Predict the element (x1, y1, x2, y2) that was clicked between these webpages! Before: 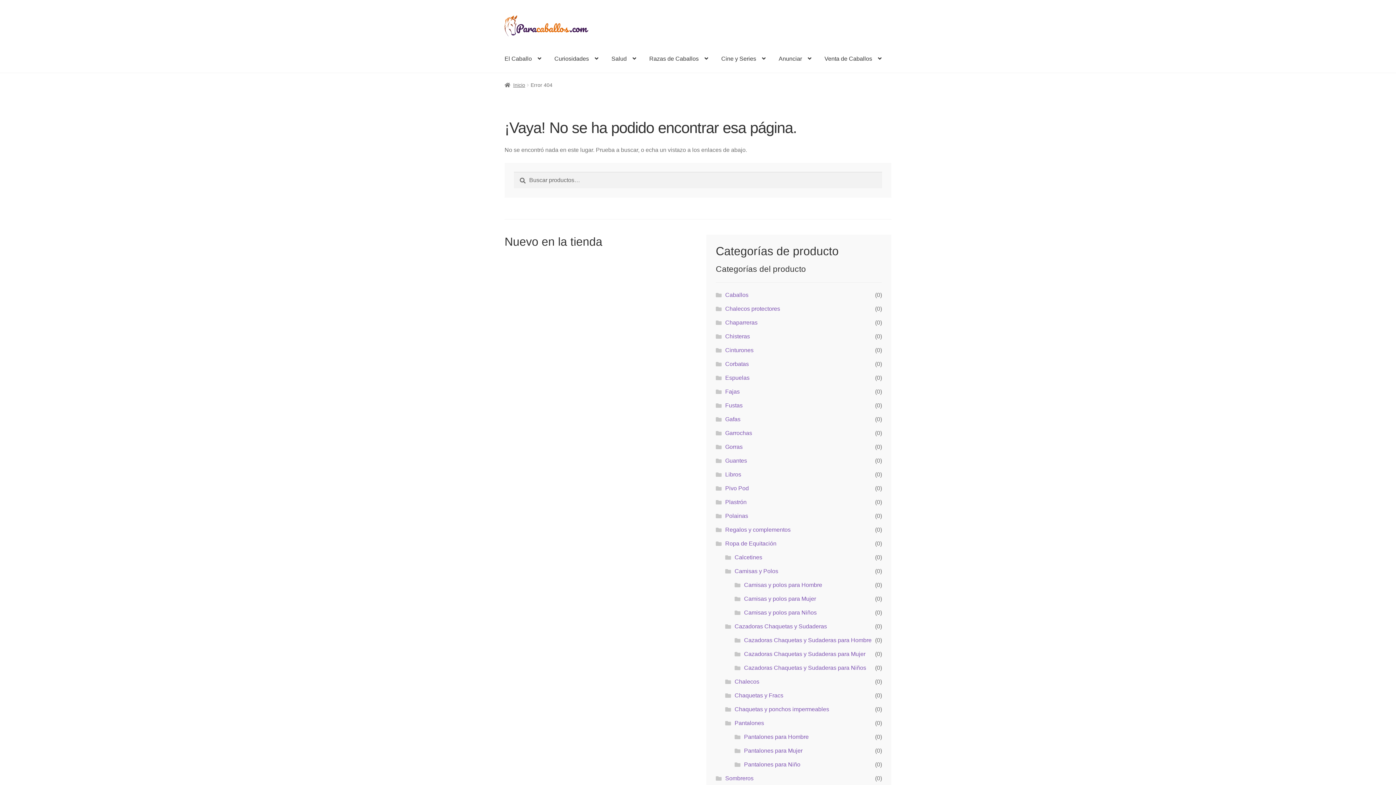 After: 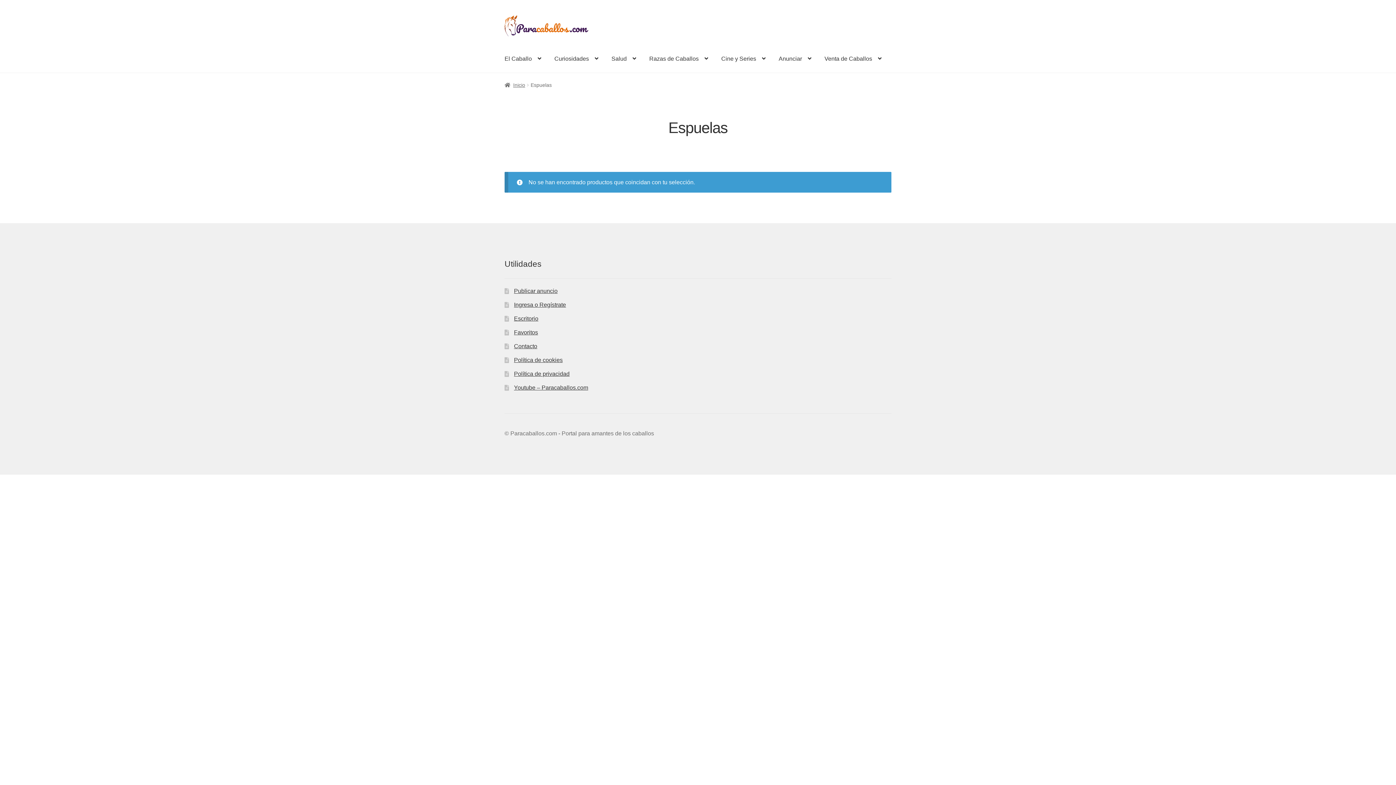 Action: bbox: (725, 374, 749, 380) label: Espuelas